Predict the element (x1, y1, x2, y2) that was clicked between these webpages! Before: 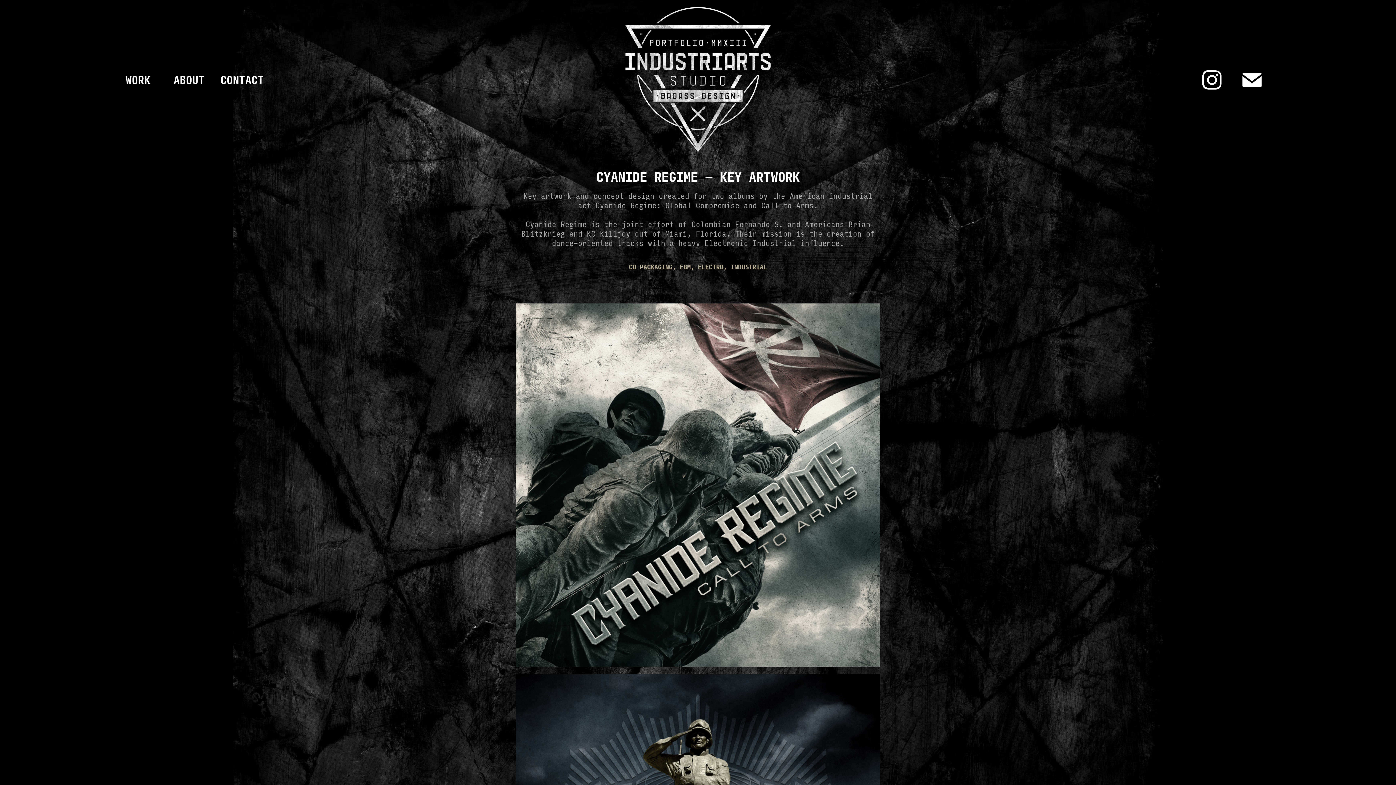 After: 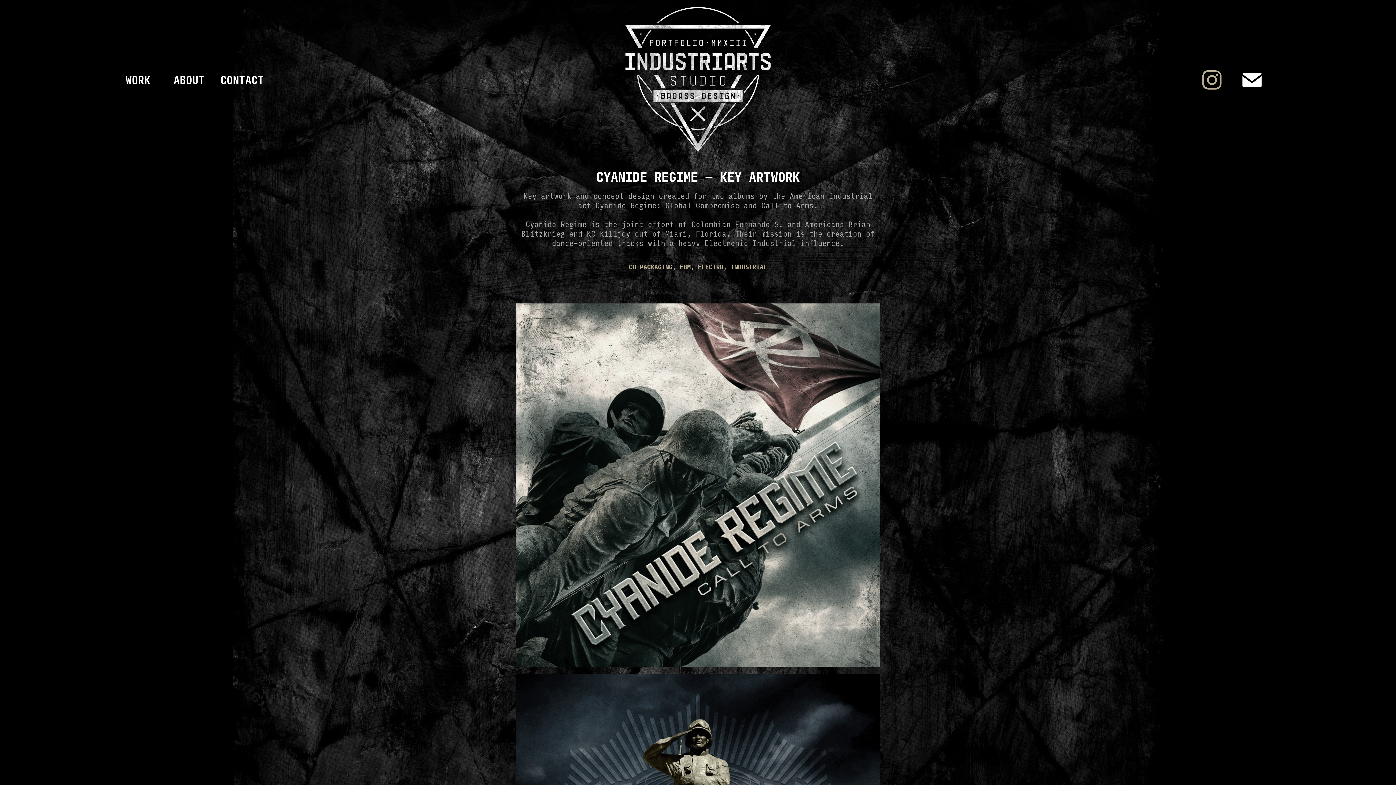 Action: bbox: (1194, 61, 1230, 98)